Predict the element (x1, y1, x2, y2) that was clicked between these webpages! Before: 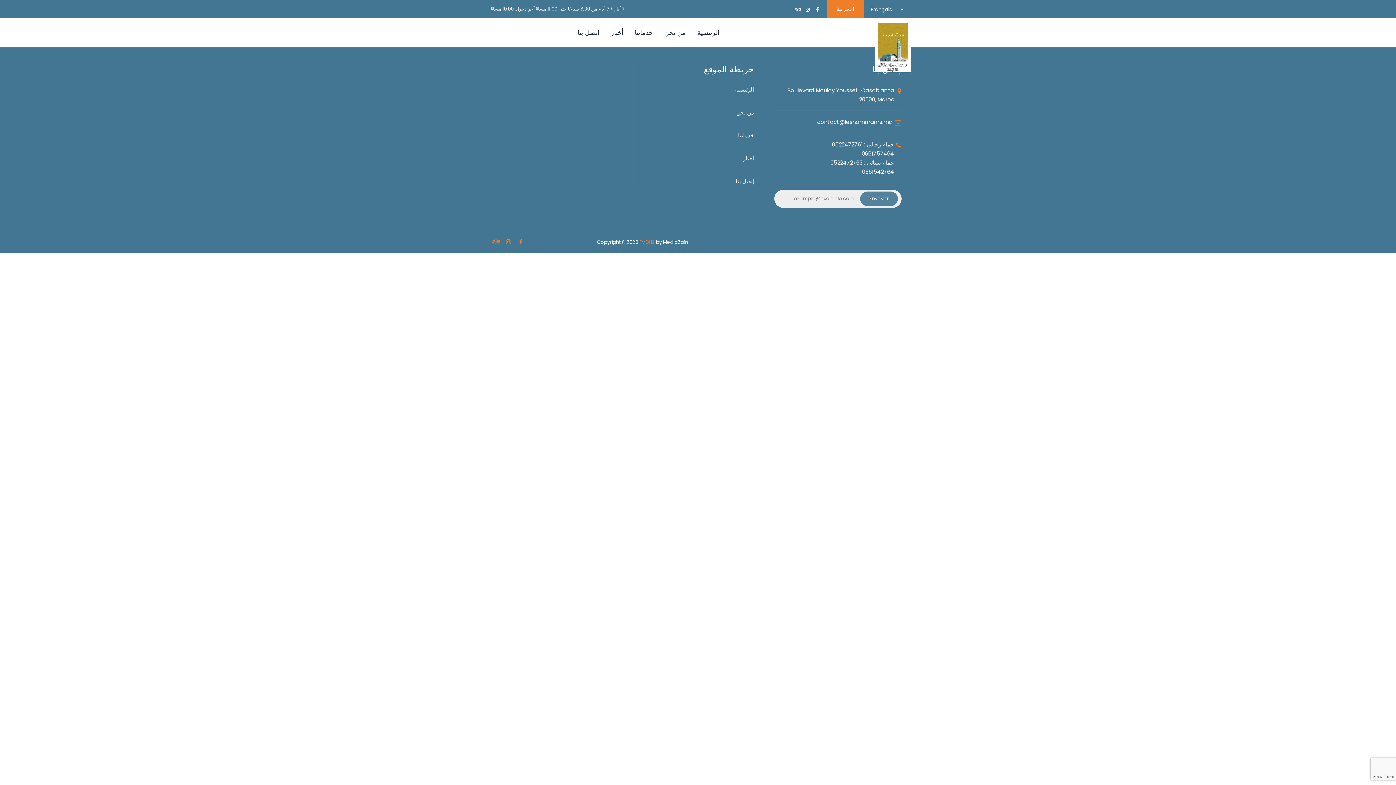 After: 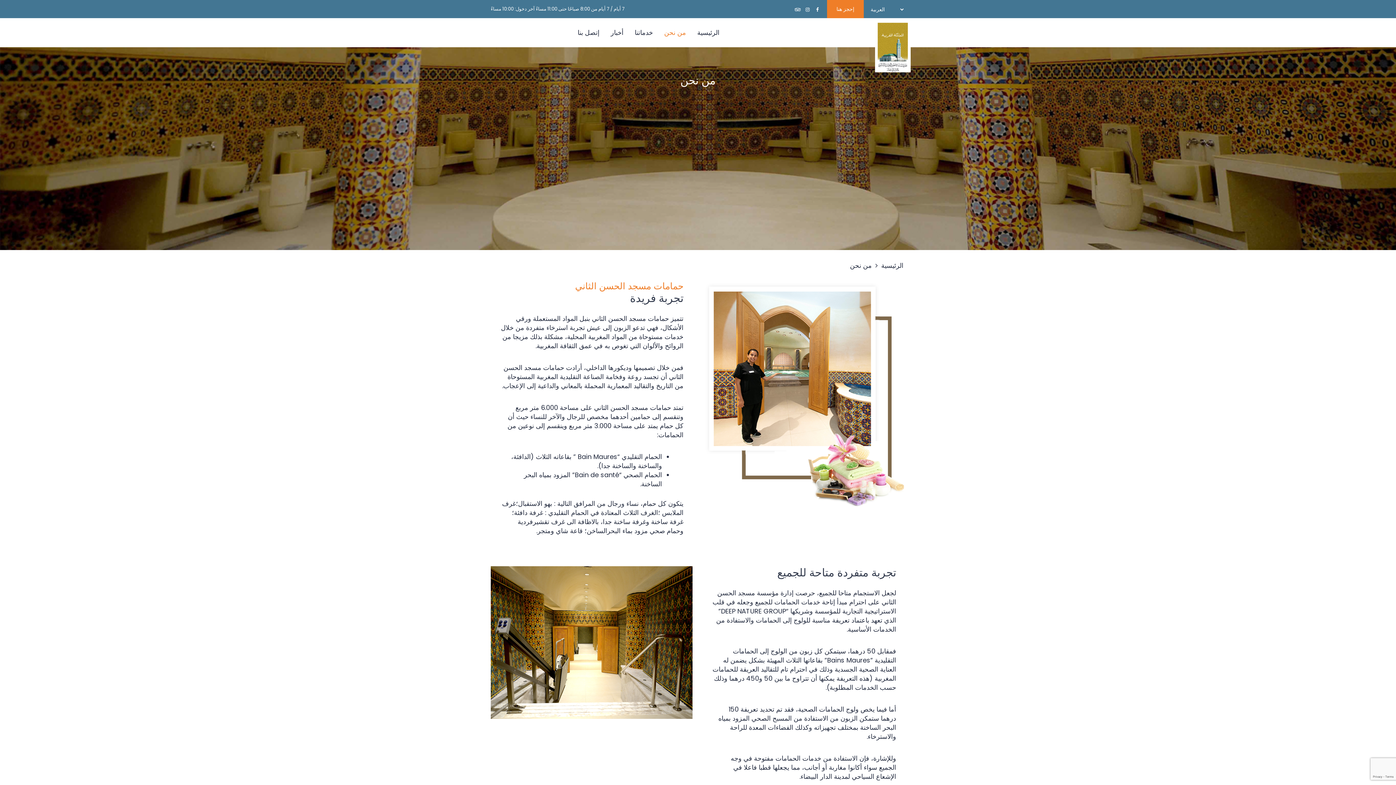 Action: bbox: (642, 177, 754, 185) label: إتصل بنا